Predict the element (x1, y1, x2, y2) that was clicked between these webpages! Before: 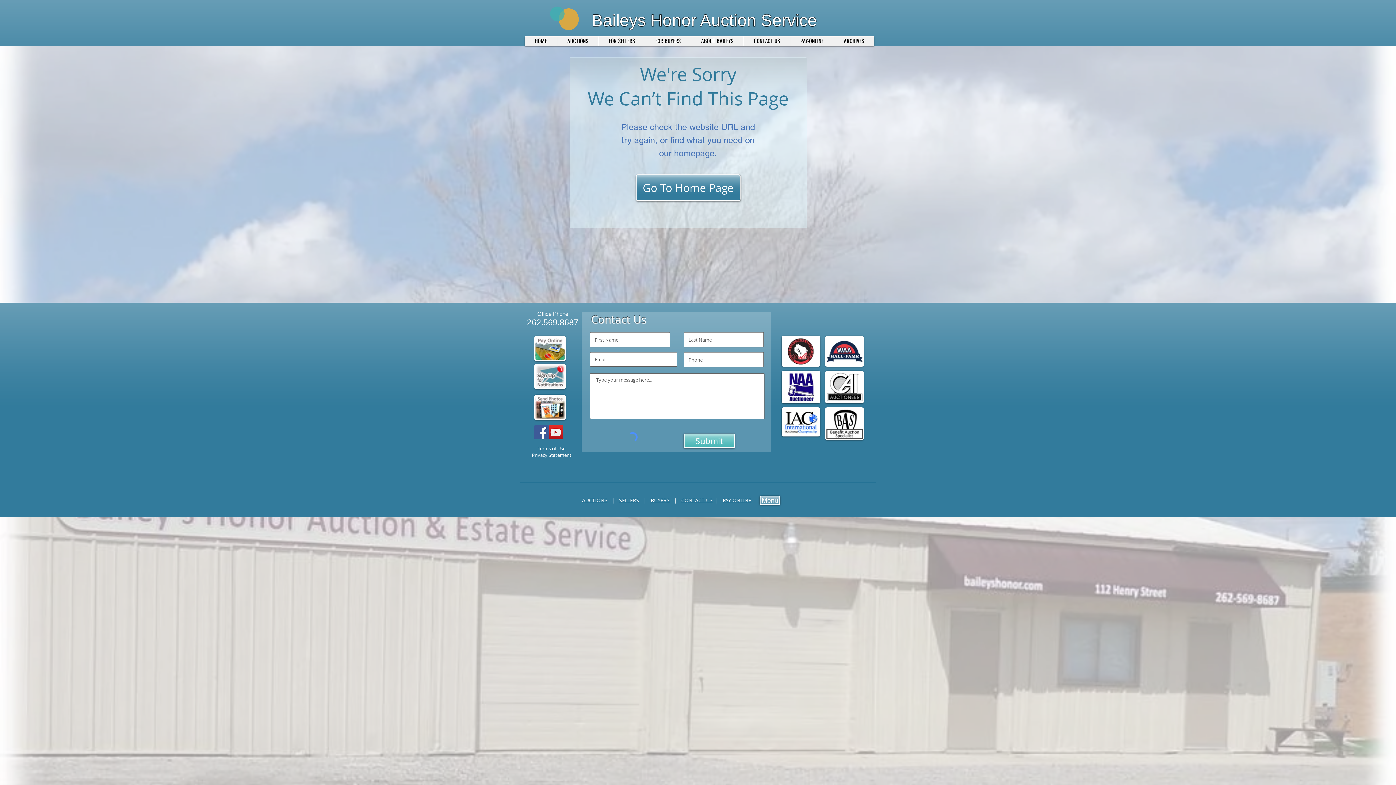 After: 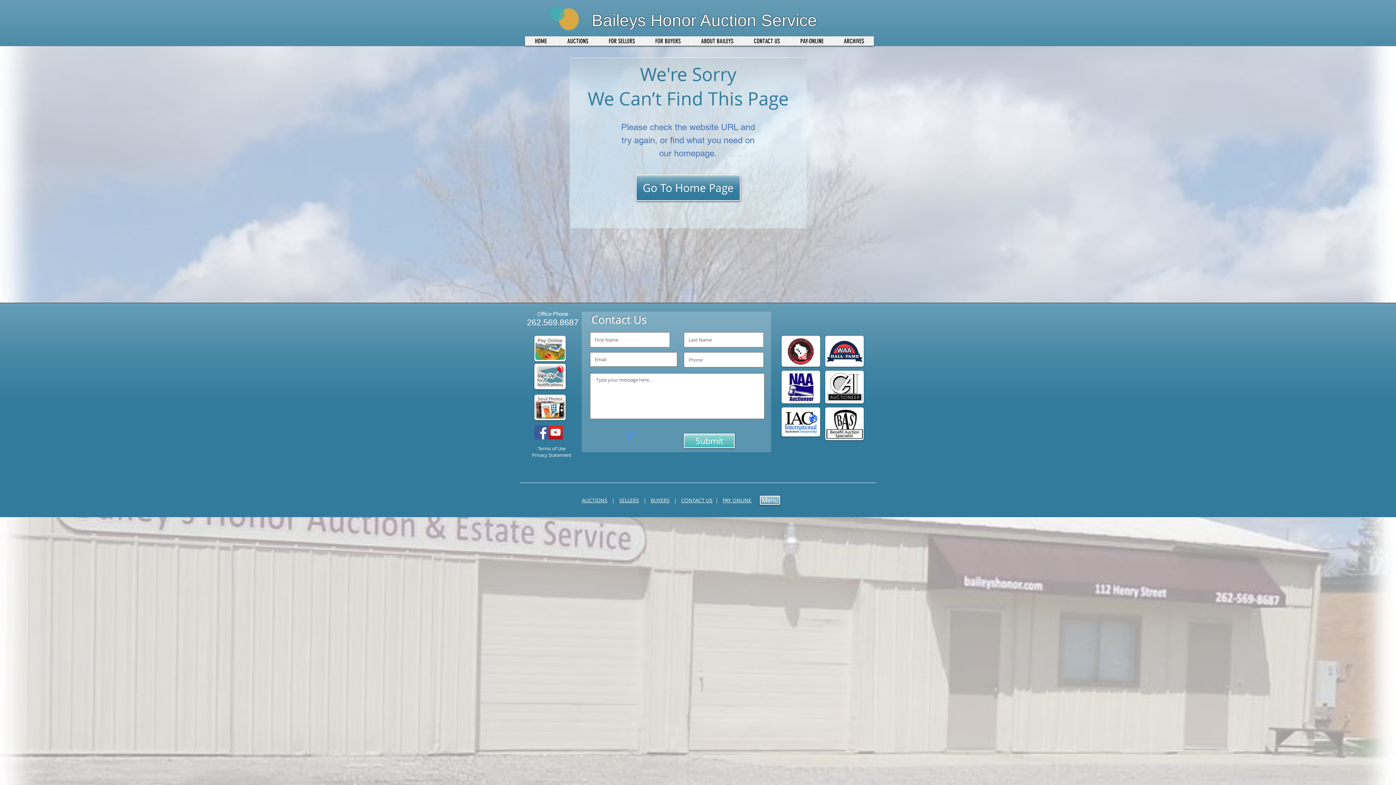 Action: bbox: (548, 425, 562, 439) label: Baileys Honor YouTube Channel